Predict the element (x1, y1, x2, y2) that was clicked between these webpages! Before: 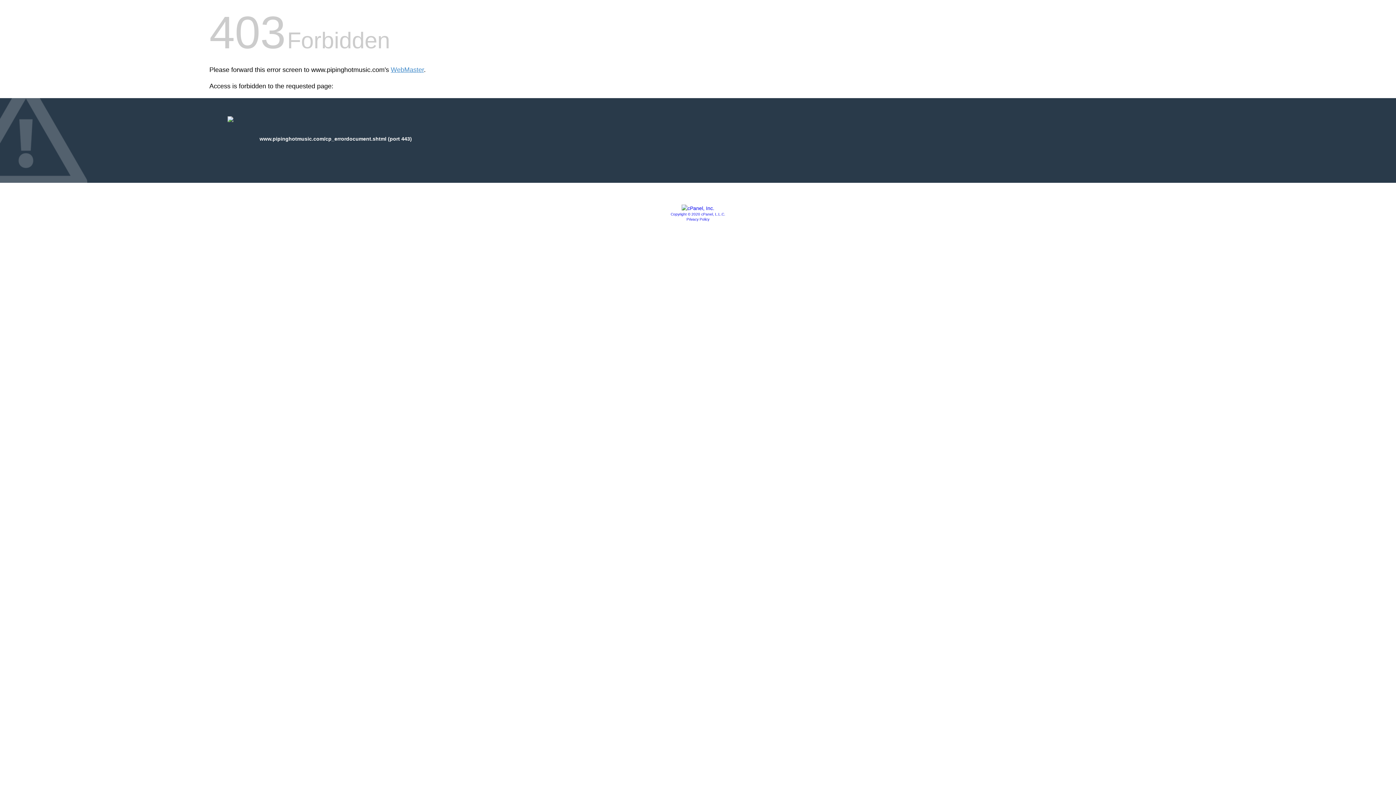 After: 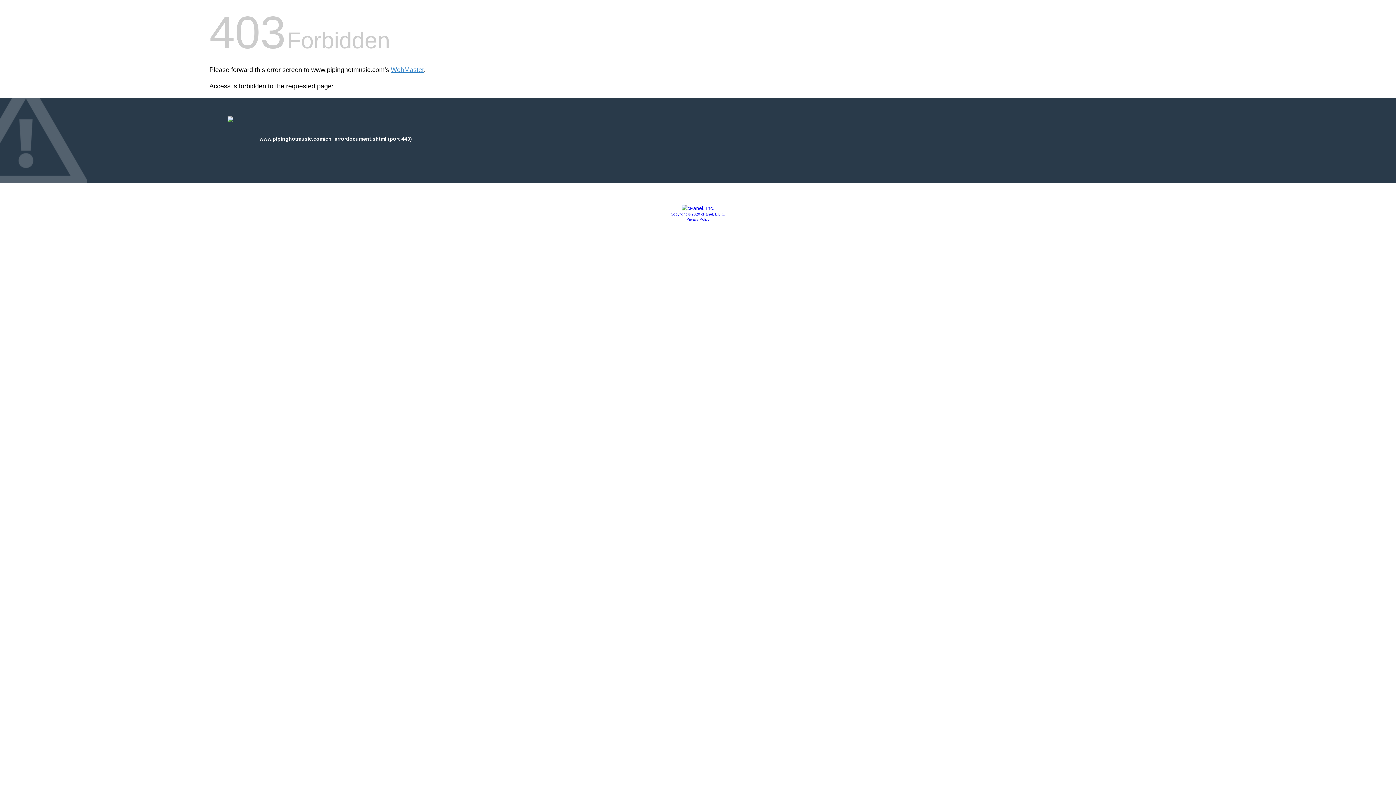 Action: label: Privacy Policy bbox: (686, 217, 709, 221)